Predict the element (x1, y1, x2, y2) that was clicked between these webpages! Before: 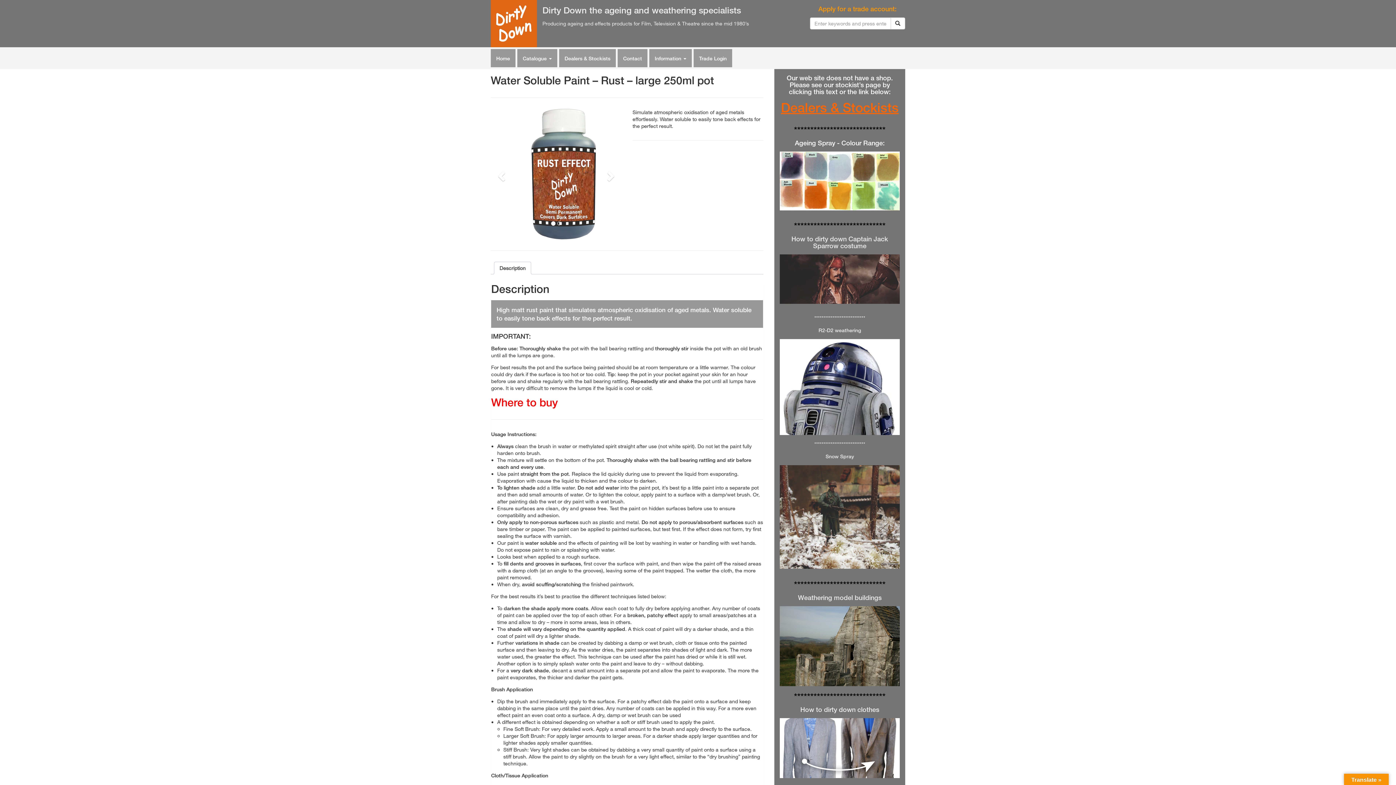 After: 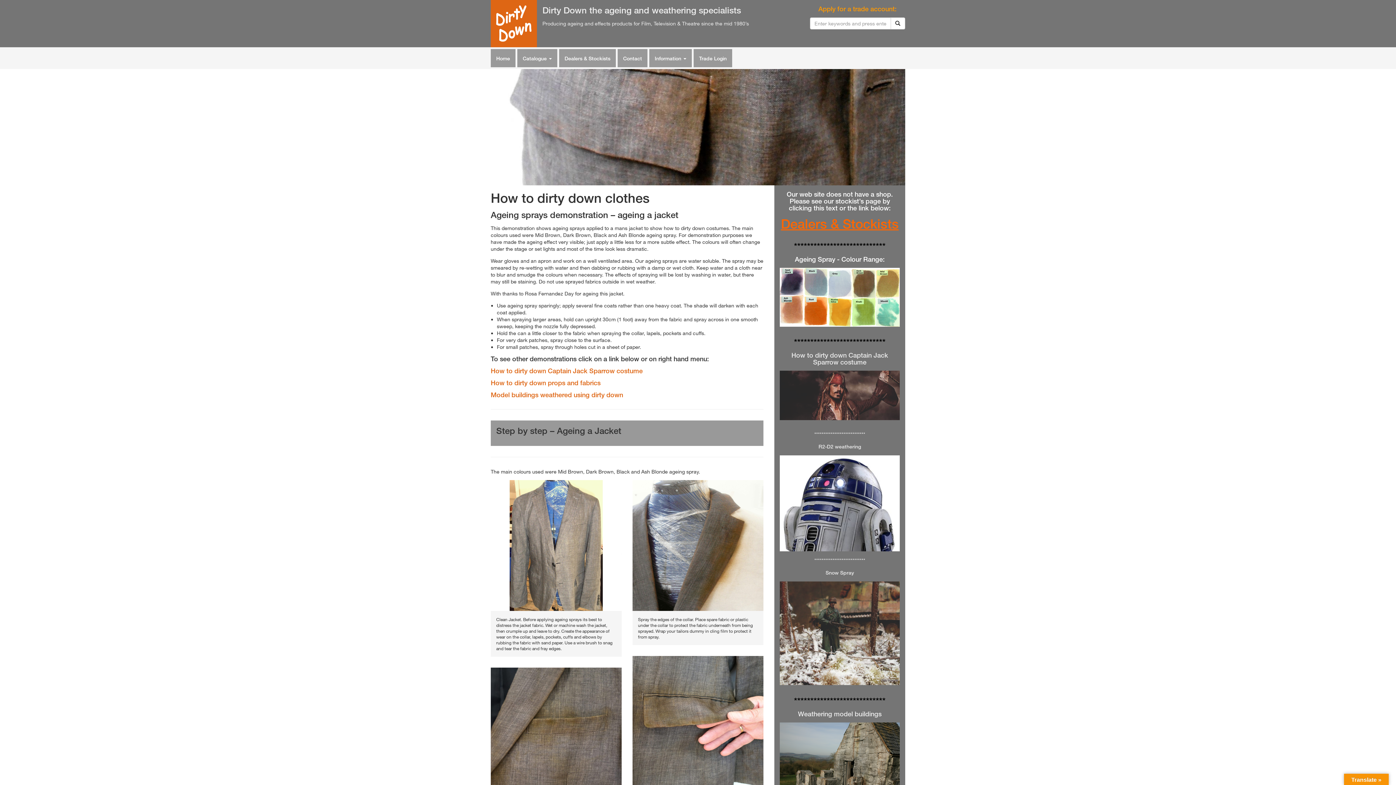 Action: bbox: (800, 705, 879, 713) label: How to dirty down clothes